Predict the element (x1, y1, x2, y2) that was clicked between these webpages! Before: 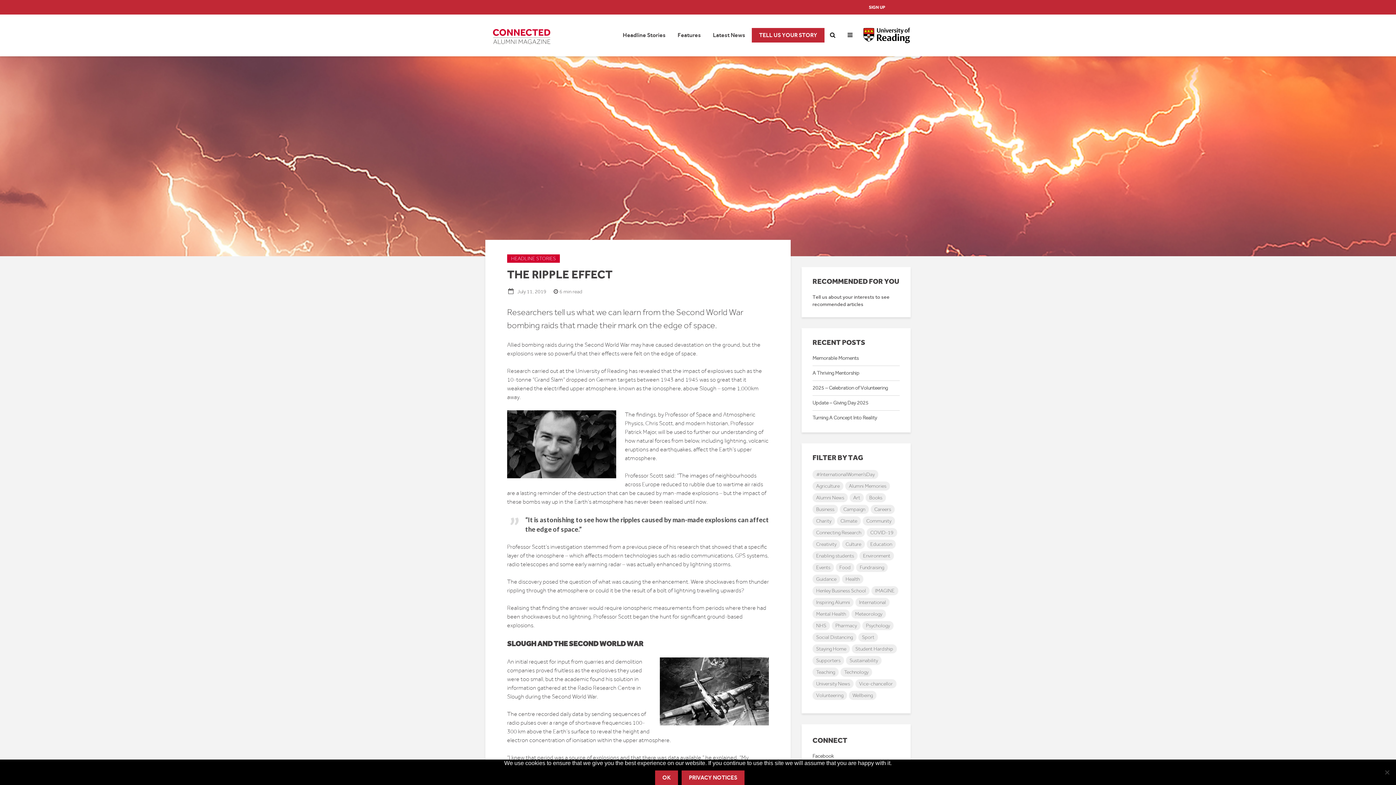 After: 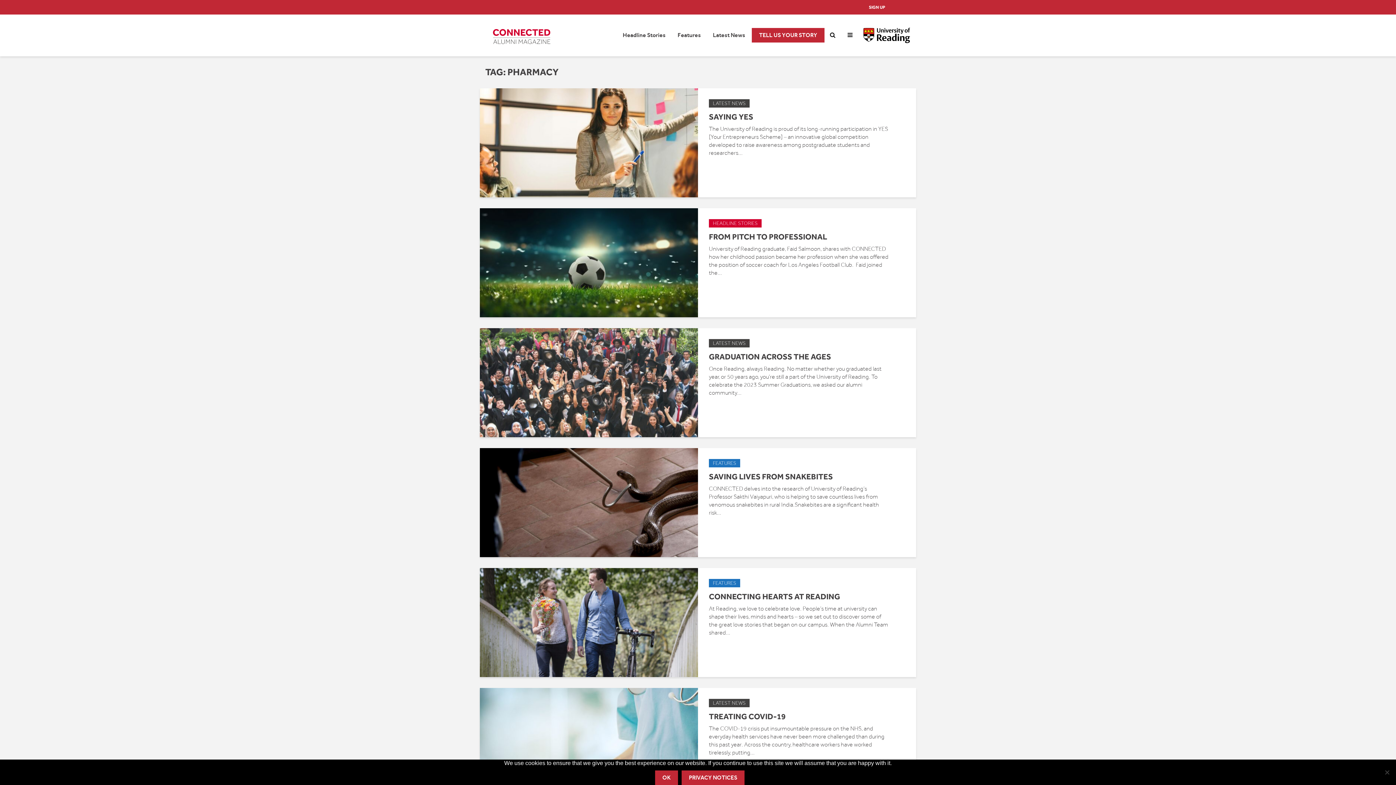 Action: label: Pharmacy (20 items) bbox: (832, 621, 860, 630)